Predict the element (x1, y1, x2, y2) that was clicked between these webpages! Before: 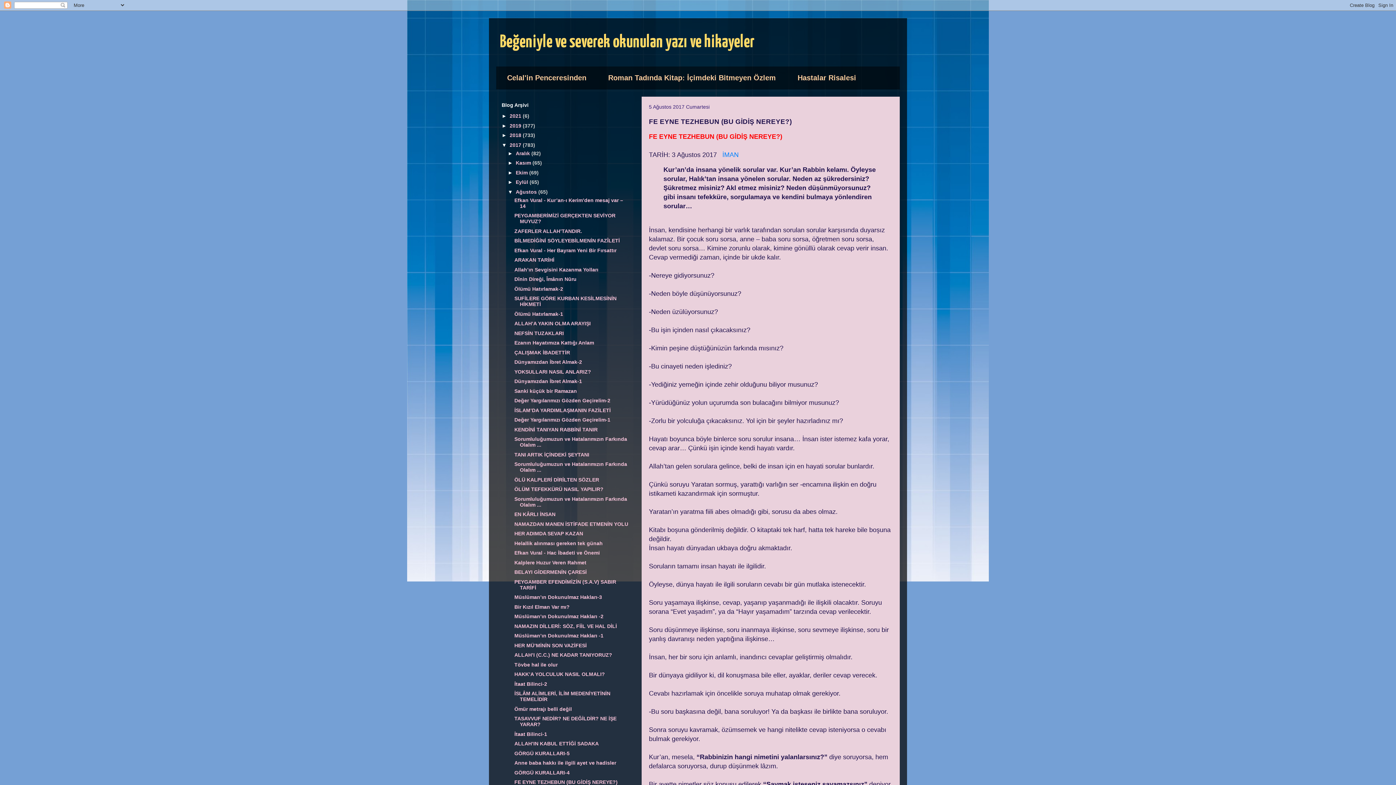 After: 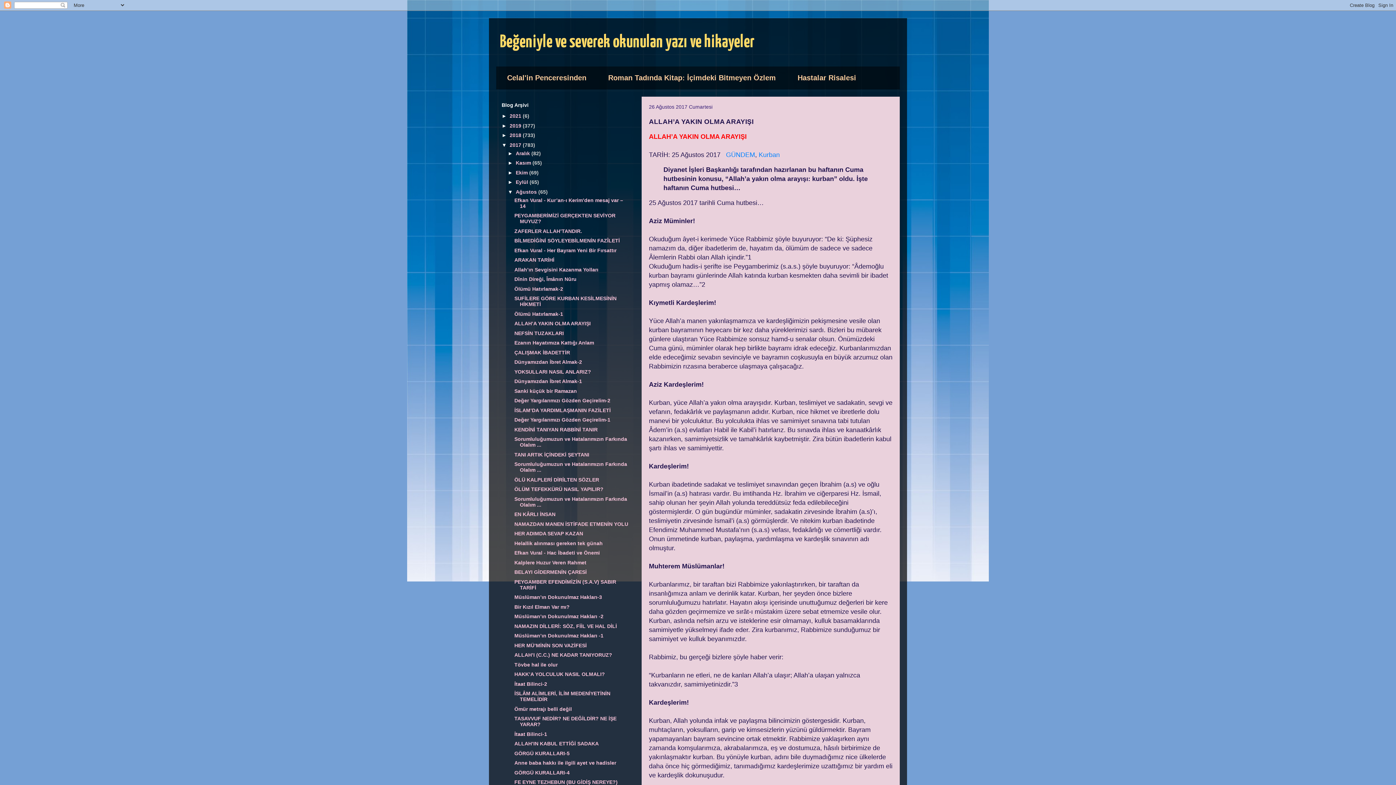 Action: bbox: (514, 320, 590, 326) label: ALLAH’A YAKIN OLMA ARAYIŞI